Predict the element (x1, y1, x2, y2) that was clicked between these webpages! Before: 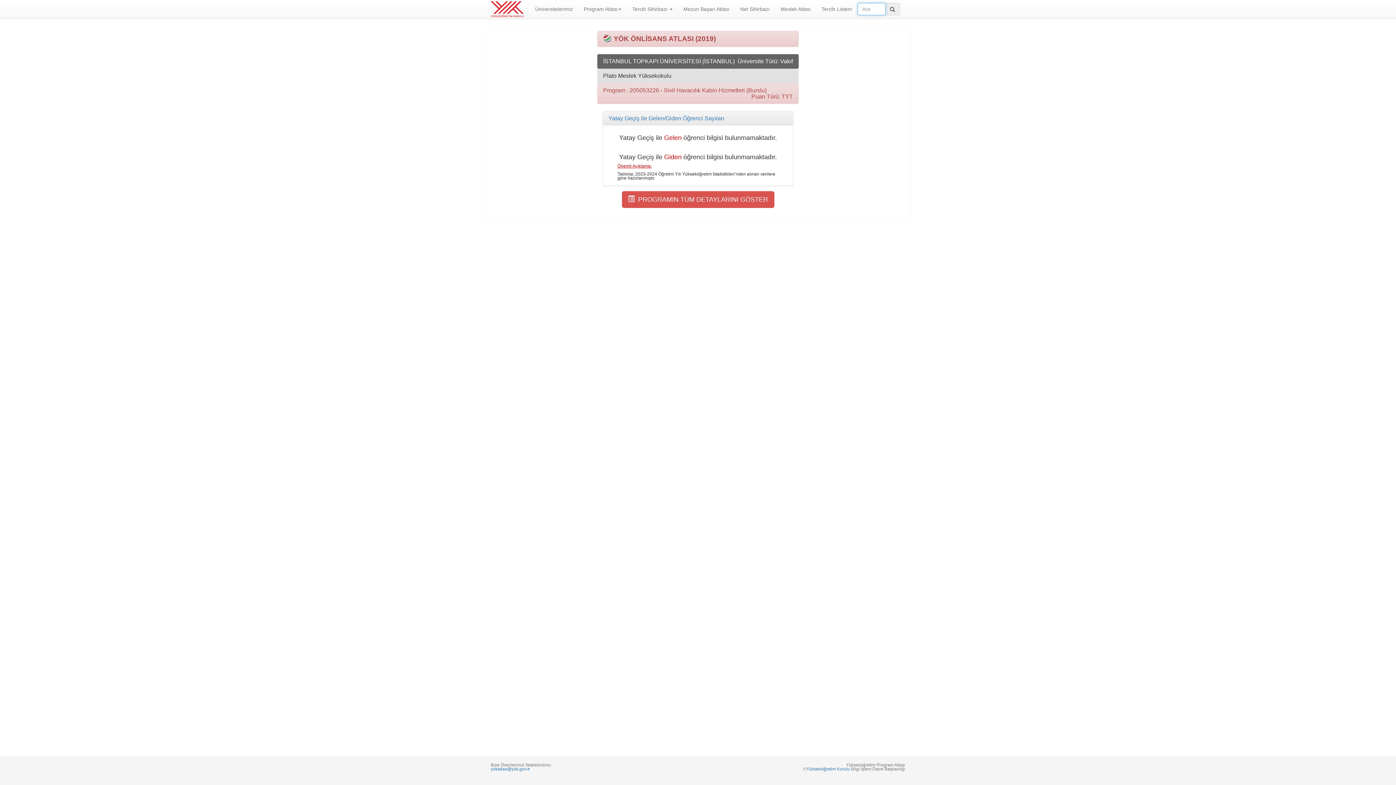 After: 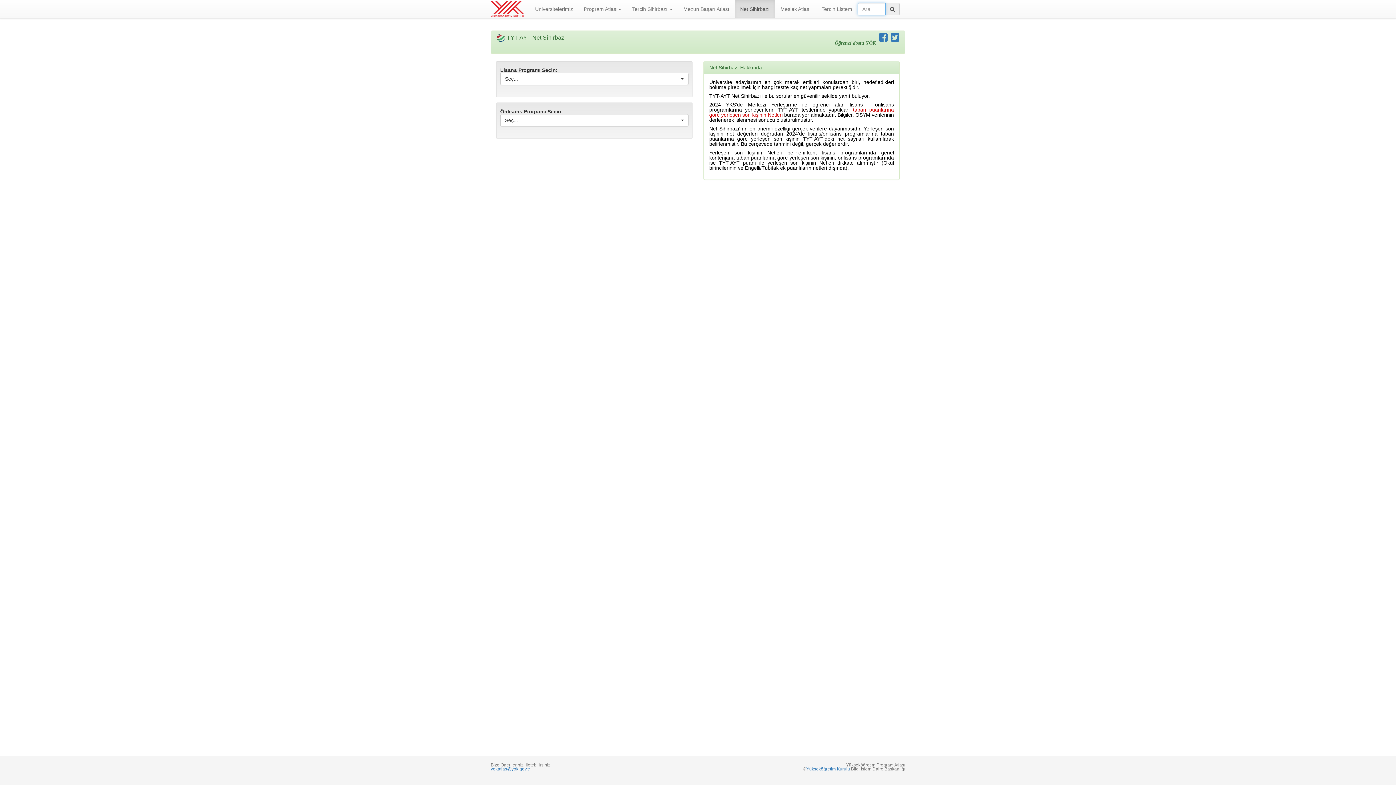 Action: bbox: (734, 0, 775, 18) label: Net Sihirbazı